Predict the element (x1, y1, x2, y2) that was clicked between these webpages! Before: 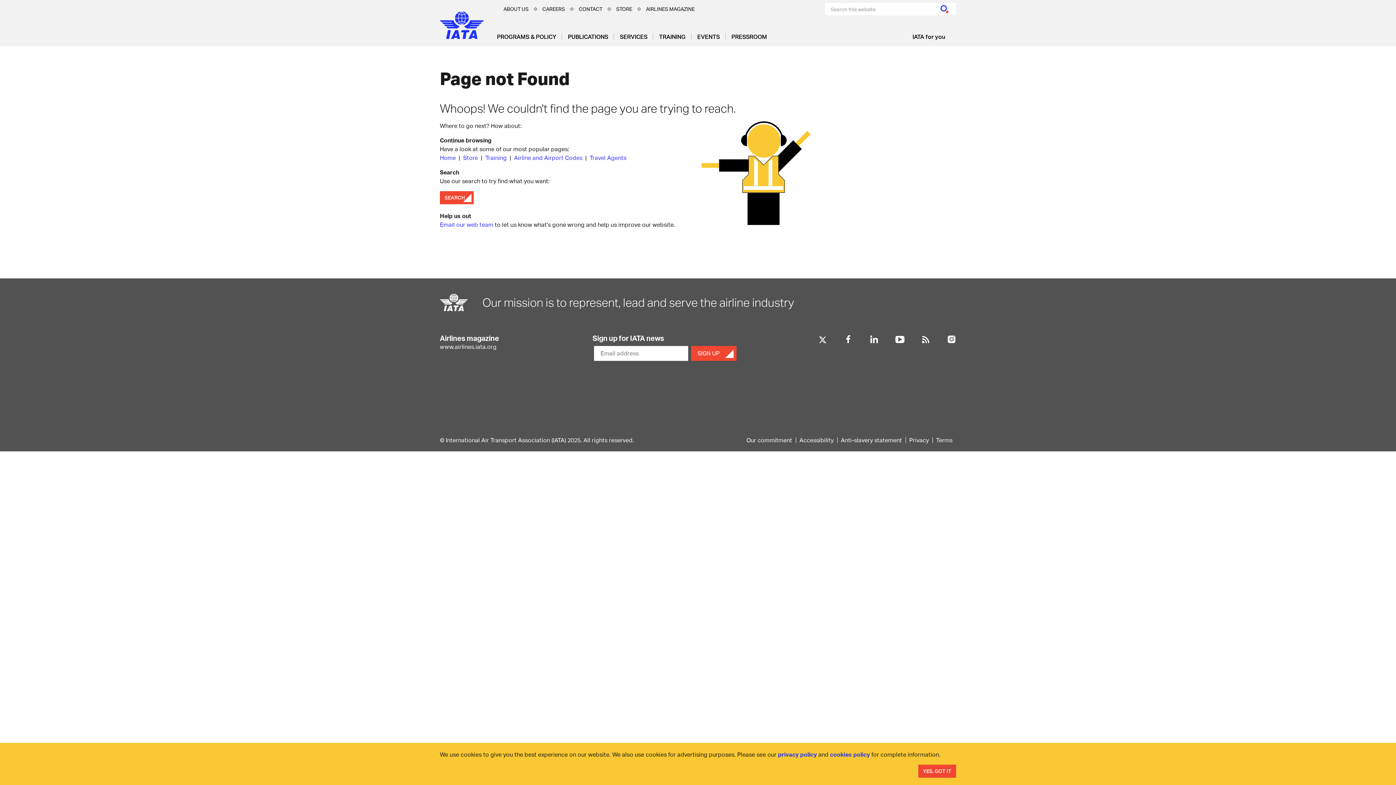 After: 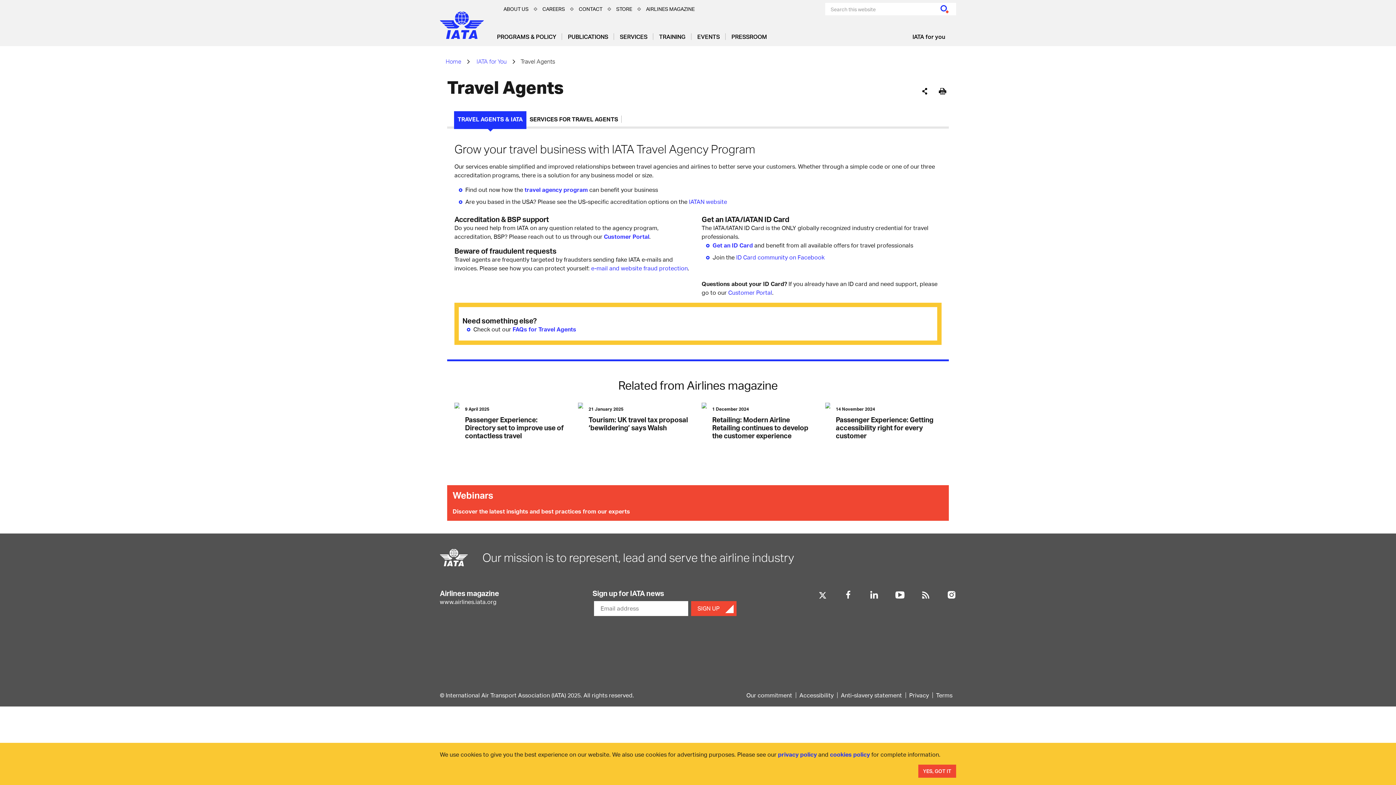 Action: label: Travel Agents bbox: (589, 153, 626, 161)